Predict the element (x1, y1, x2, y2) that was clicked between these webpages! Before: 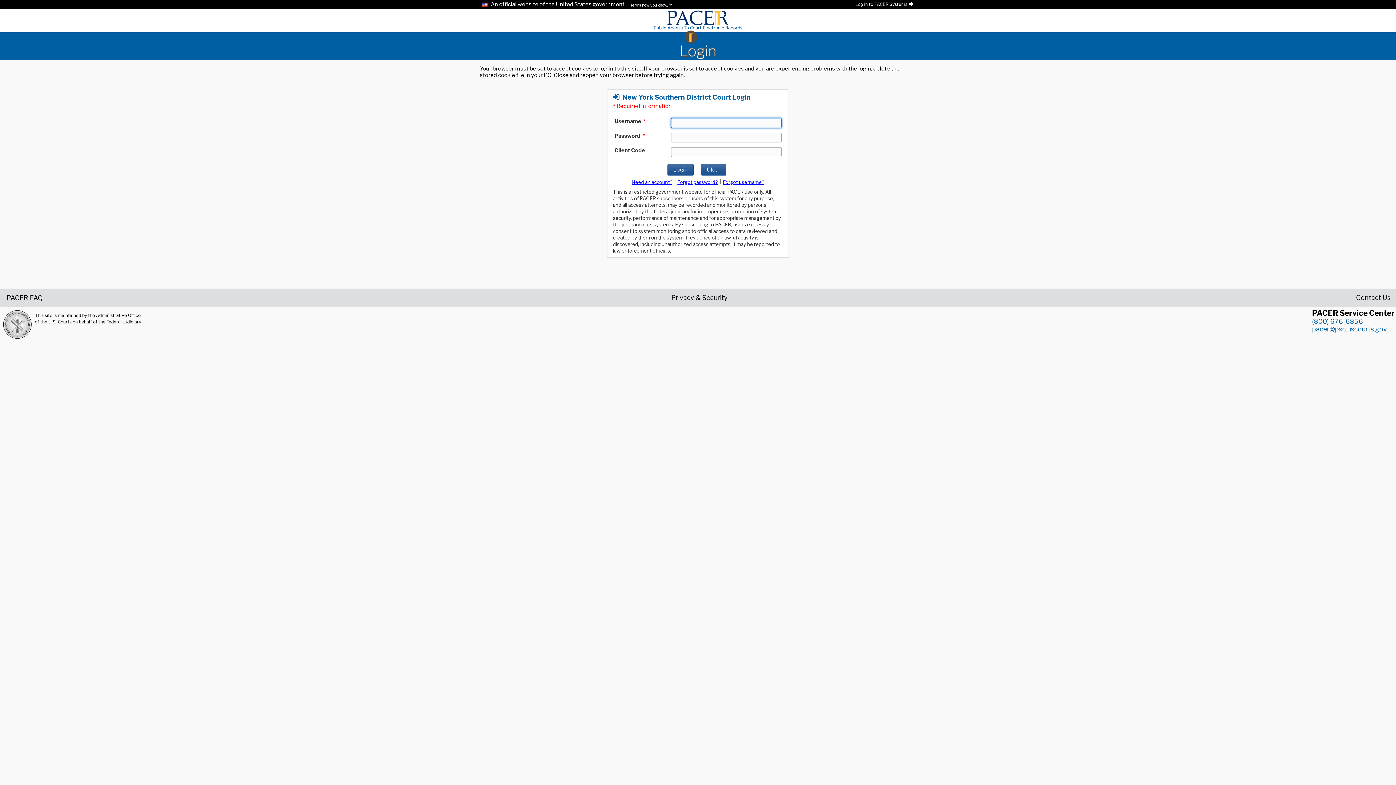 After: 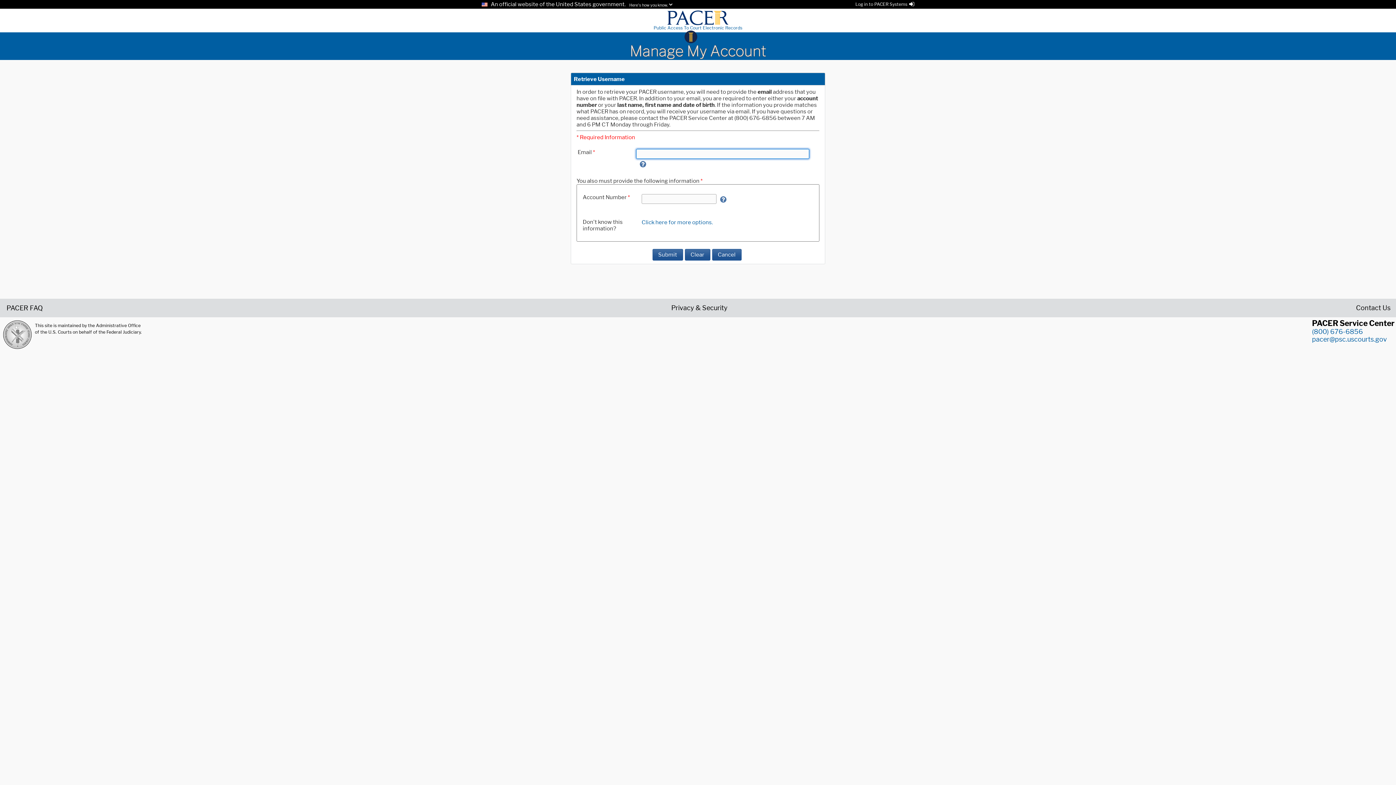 Action: bbox: (723, 179, 764, 185) label: Forget username